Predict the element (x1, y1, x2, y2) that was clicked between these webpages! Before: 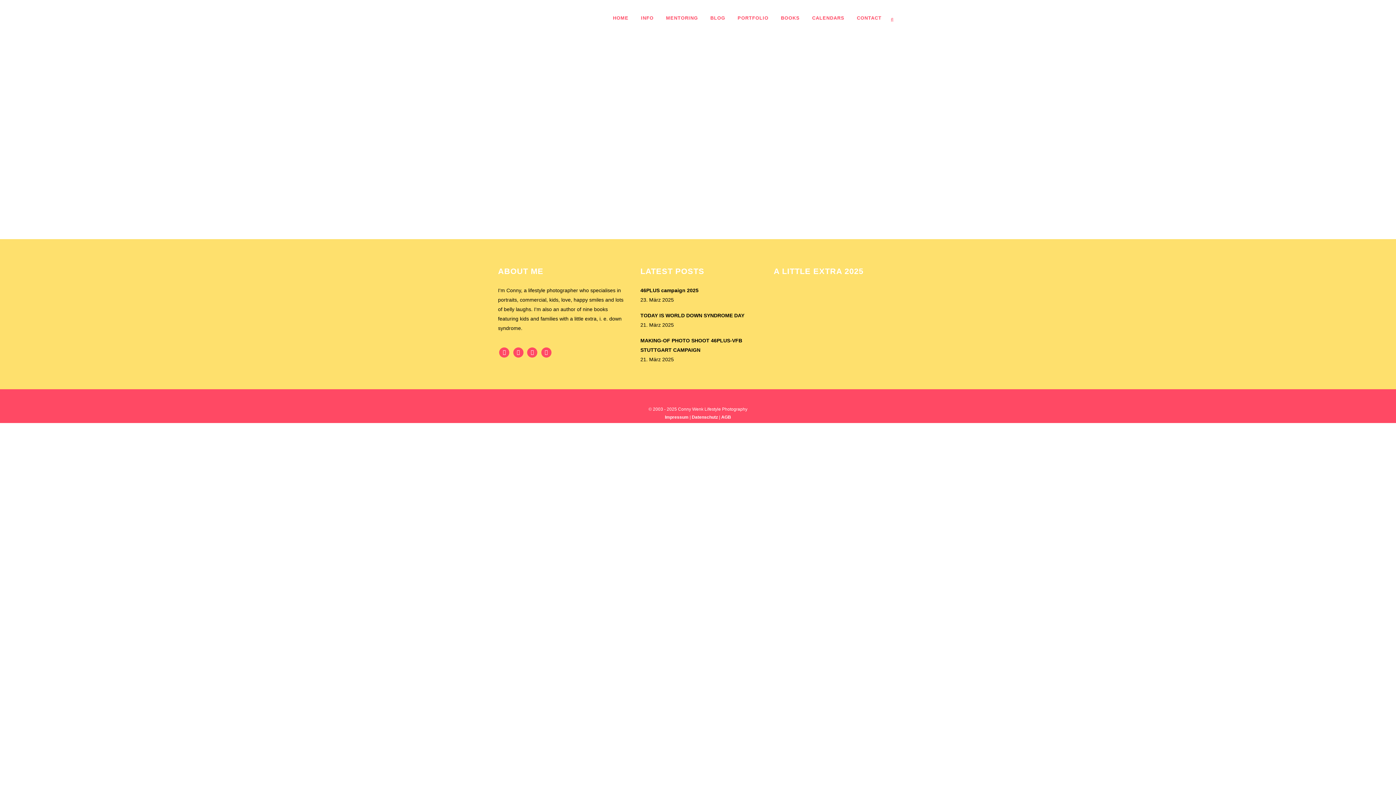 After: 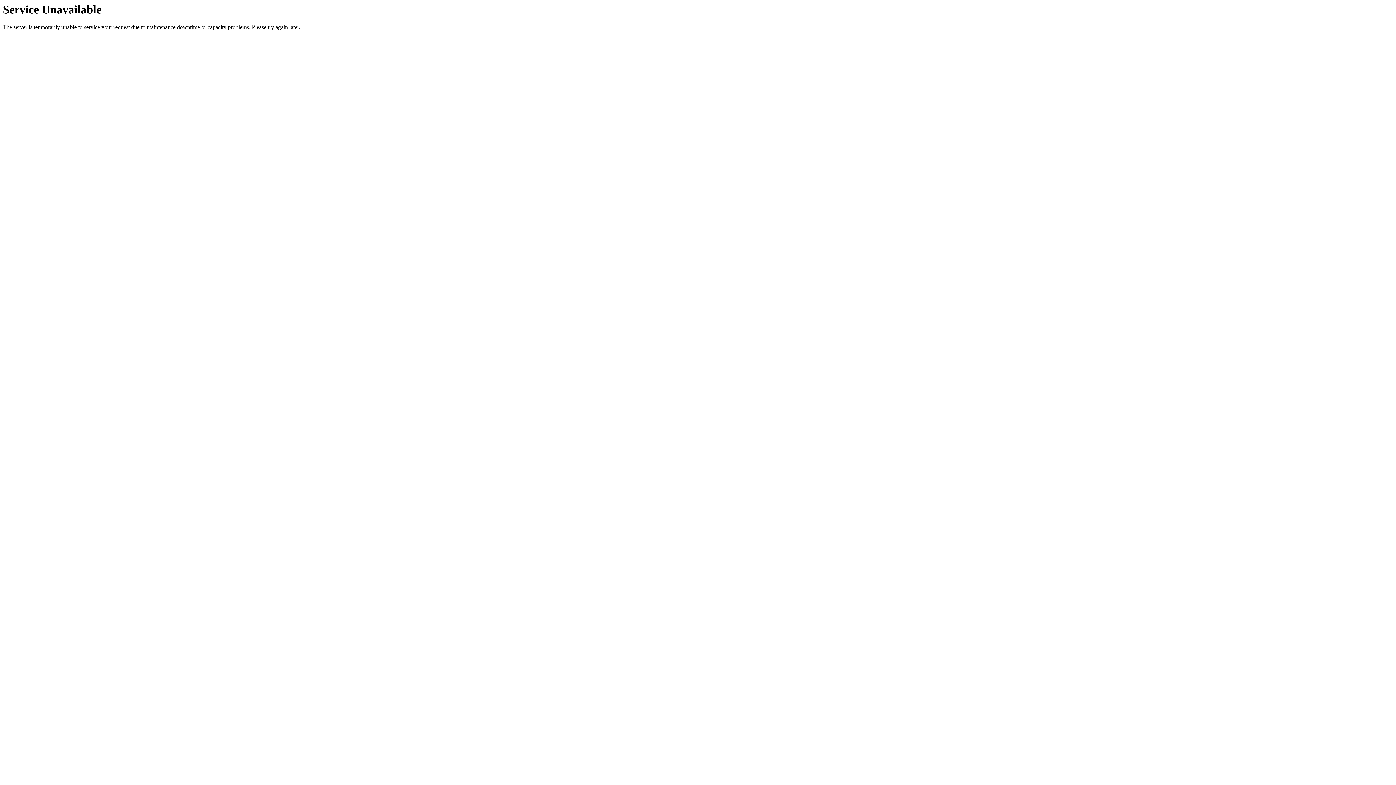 Action: label: Impressum bbox: (665, 414, 688, 420)